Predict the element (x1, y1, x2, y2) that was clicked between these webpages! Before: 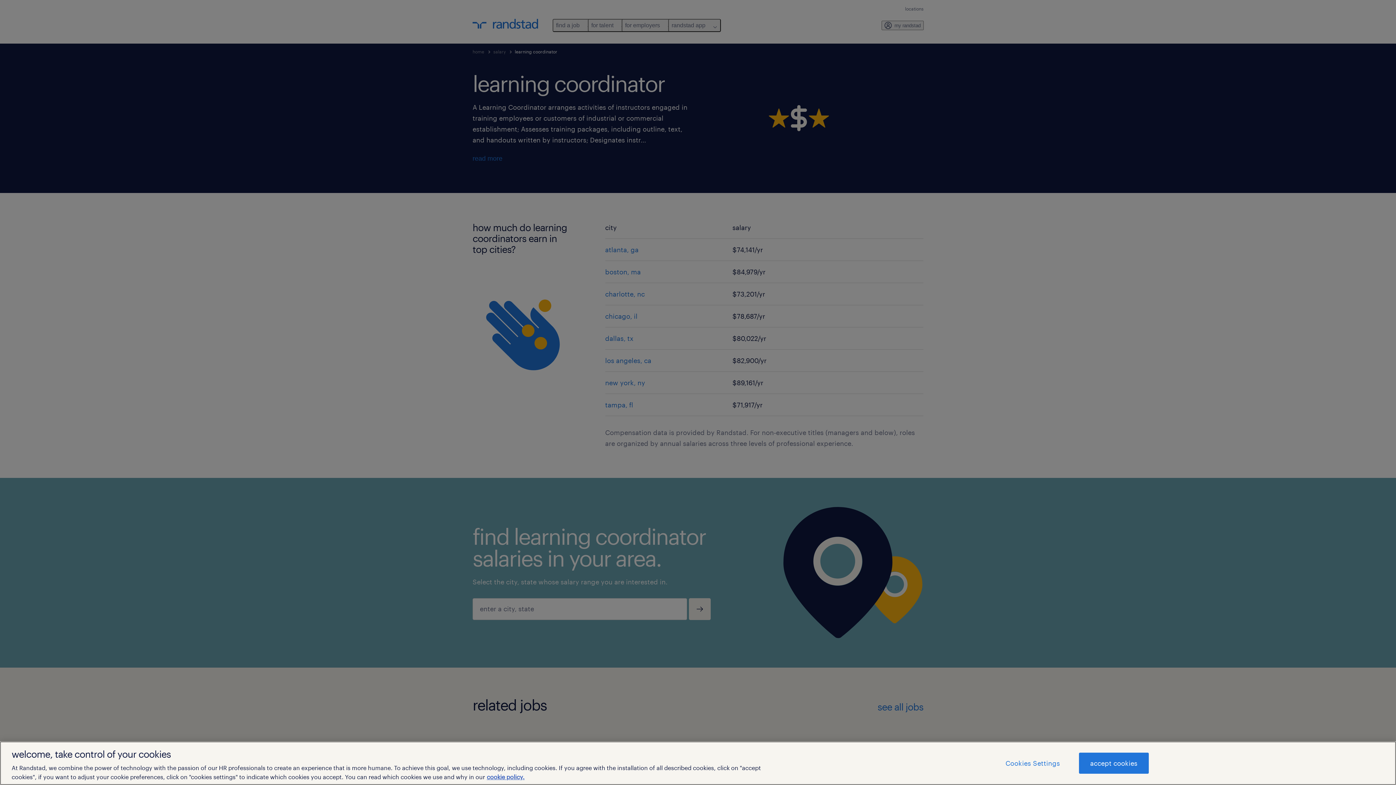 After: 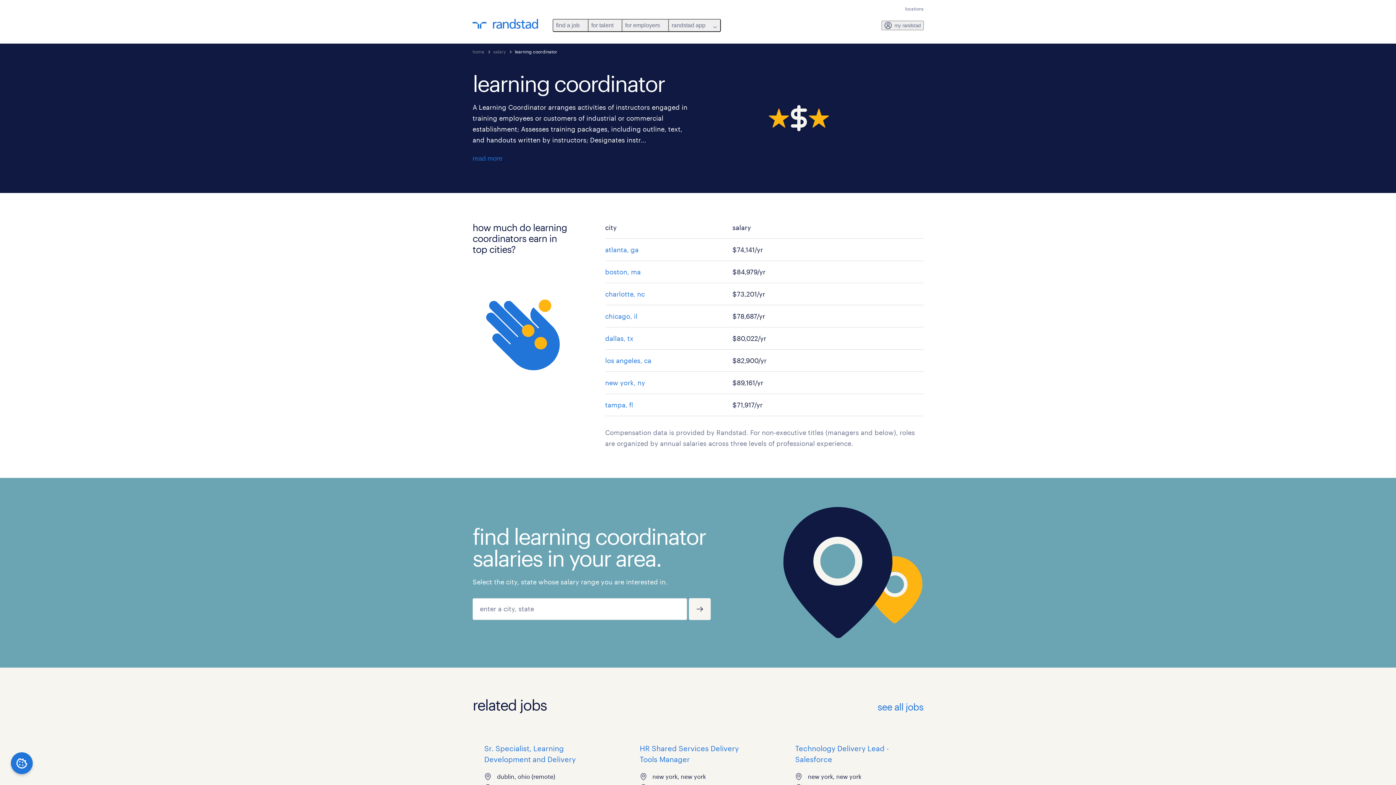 Action: label: accept cookies bbox: (1079, 753, 1148, 774)